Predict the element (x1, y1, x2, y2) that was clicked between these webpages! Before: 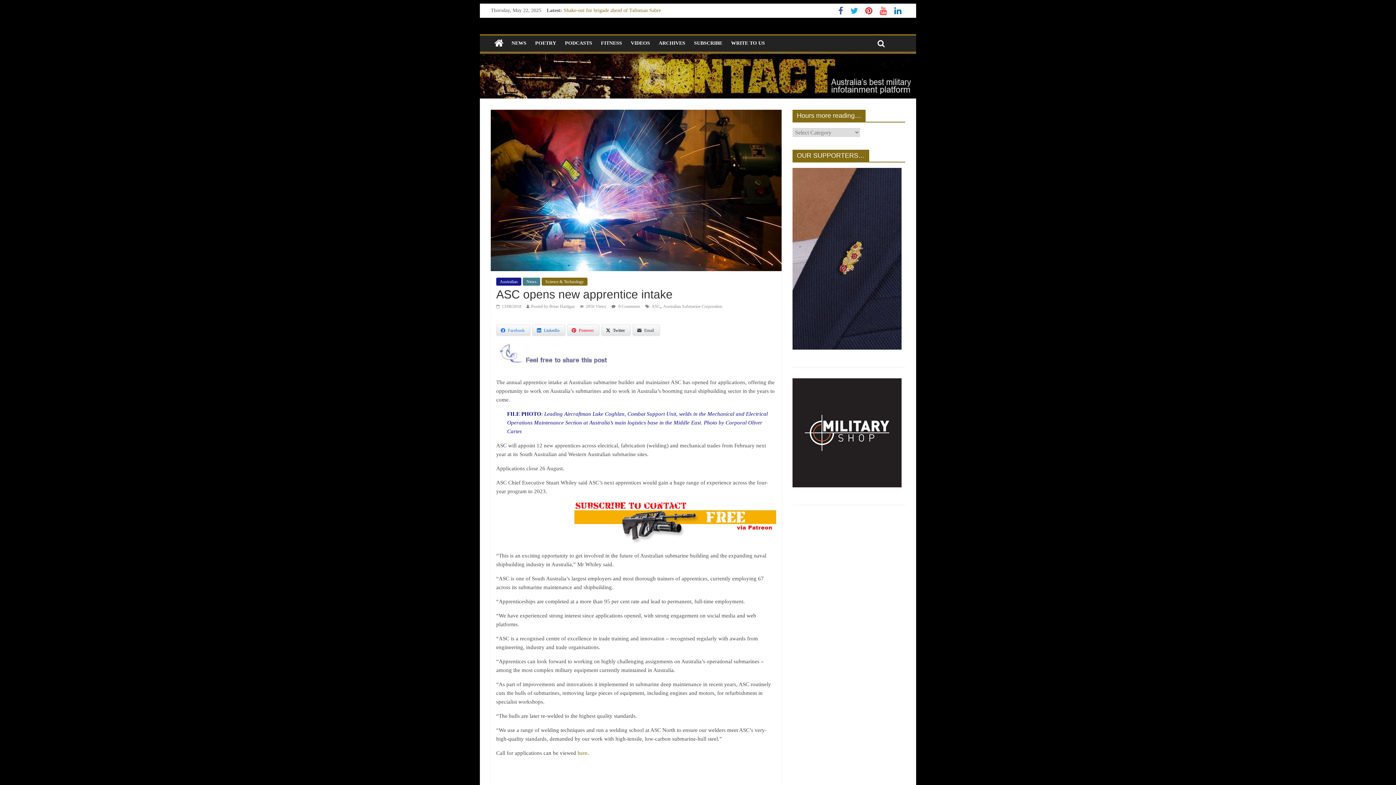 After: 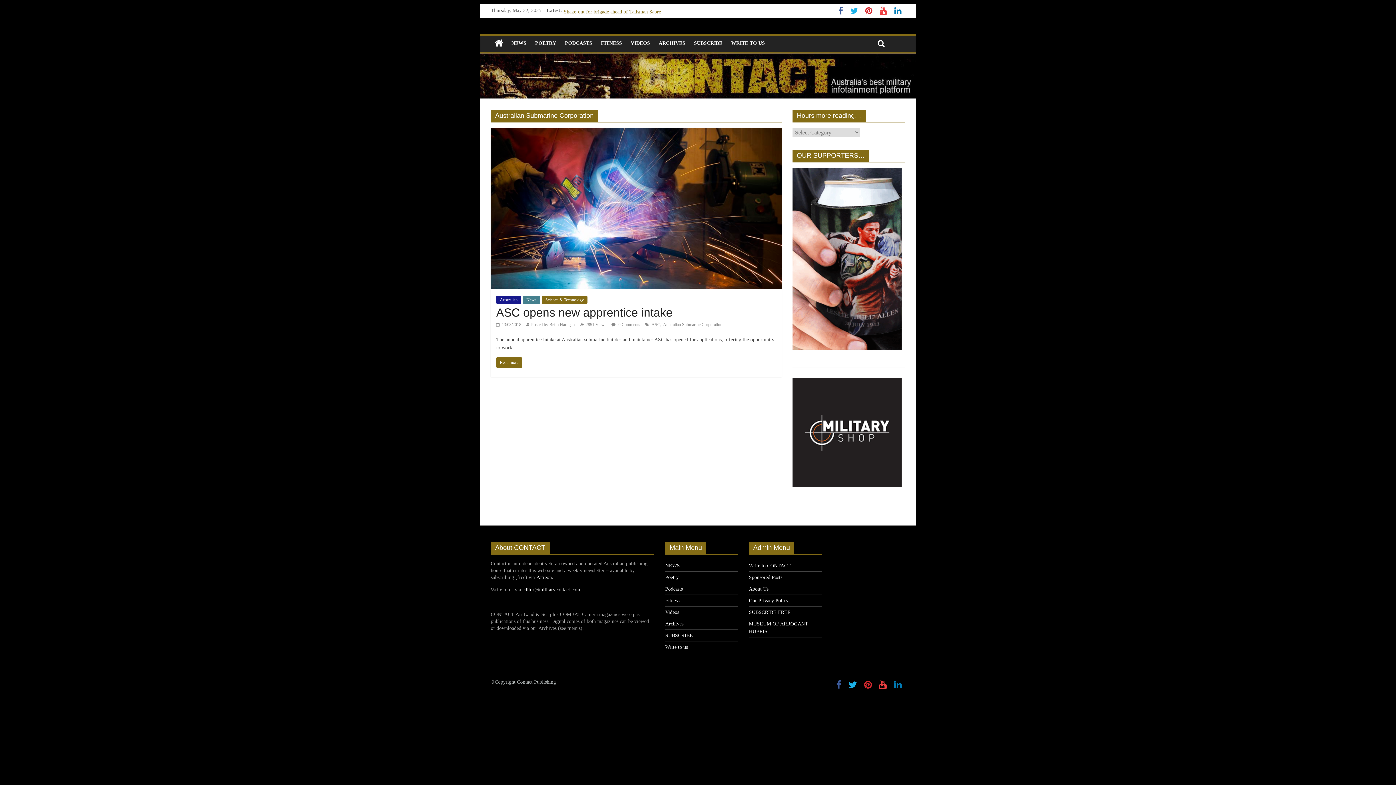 Action: label: Australian Submarine Corporation bbox: (663, 303, 722, 308)